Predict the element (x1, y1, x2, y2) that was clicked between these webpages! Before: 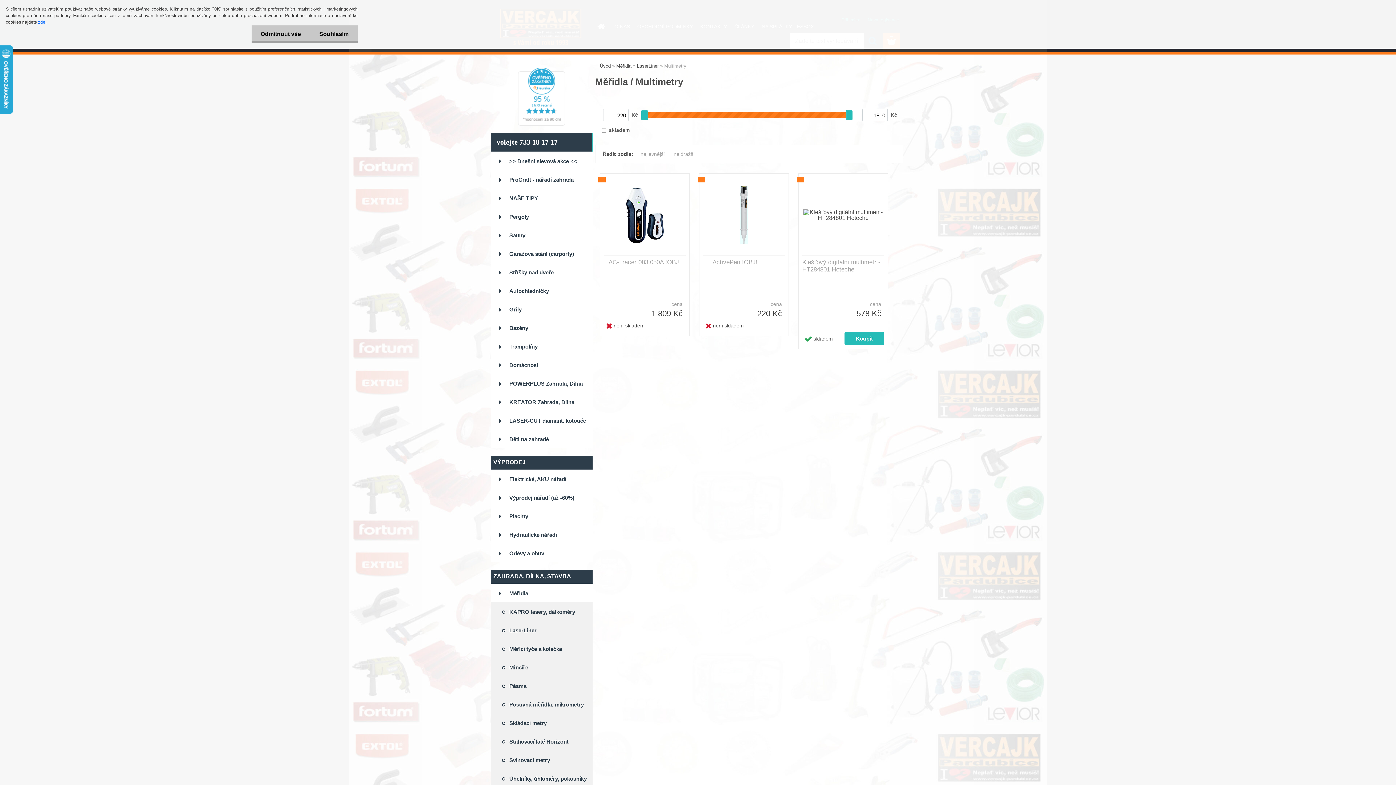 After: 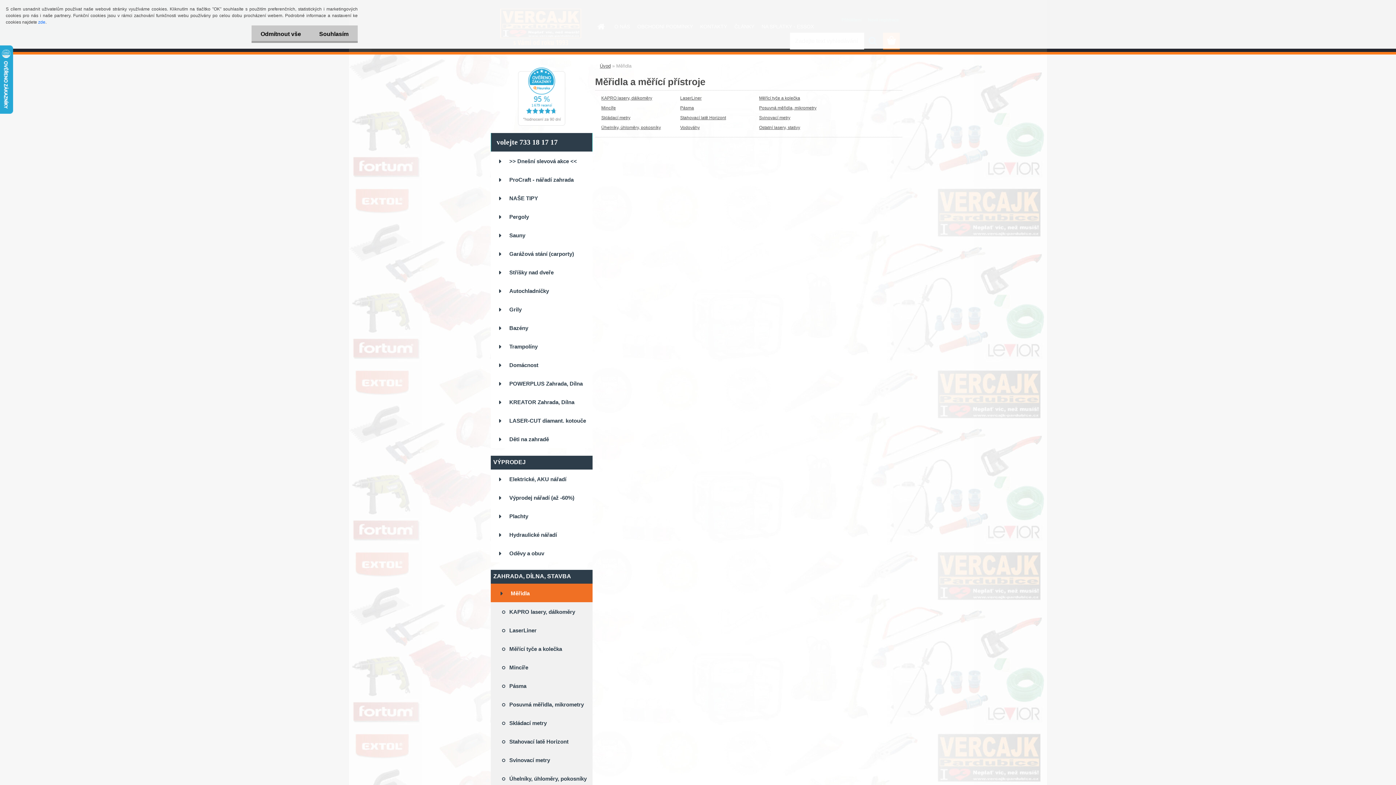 Action: label: Měřidla bbox: (490, 584, 592, 602)